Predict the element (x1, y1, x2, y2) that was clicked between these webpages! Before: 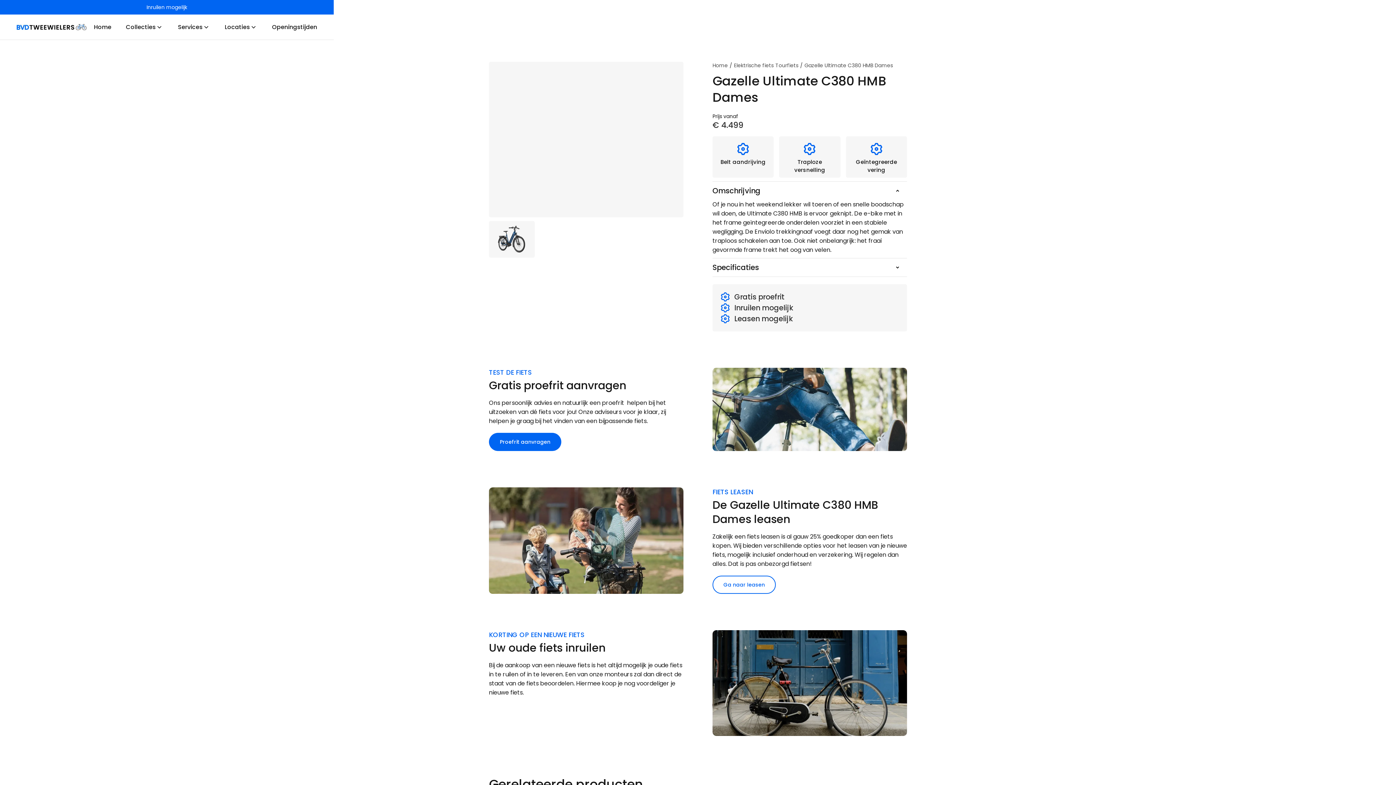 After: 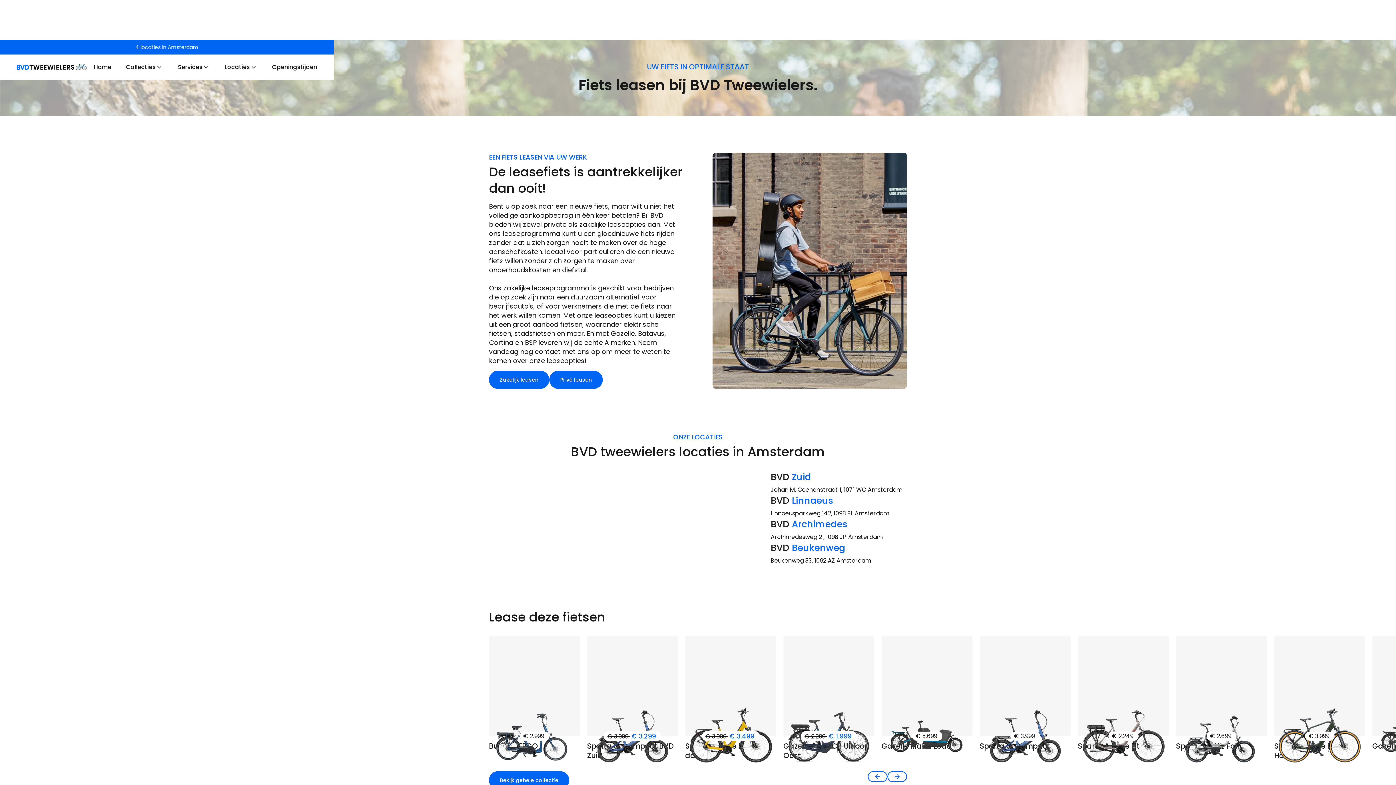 Action: bbox: (712, 576, 776, 594) label: Ga naar leasen